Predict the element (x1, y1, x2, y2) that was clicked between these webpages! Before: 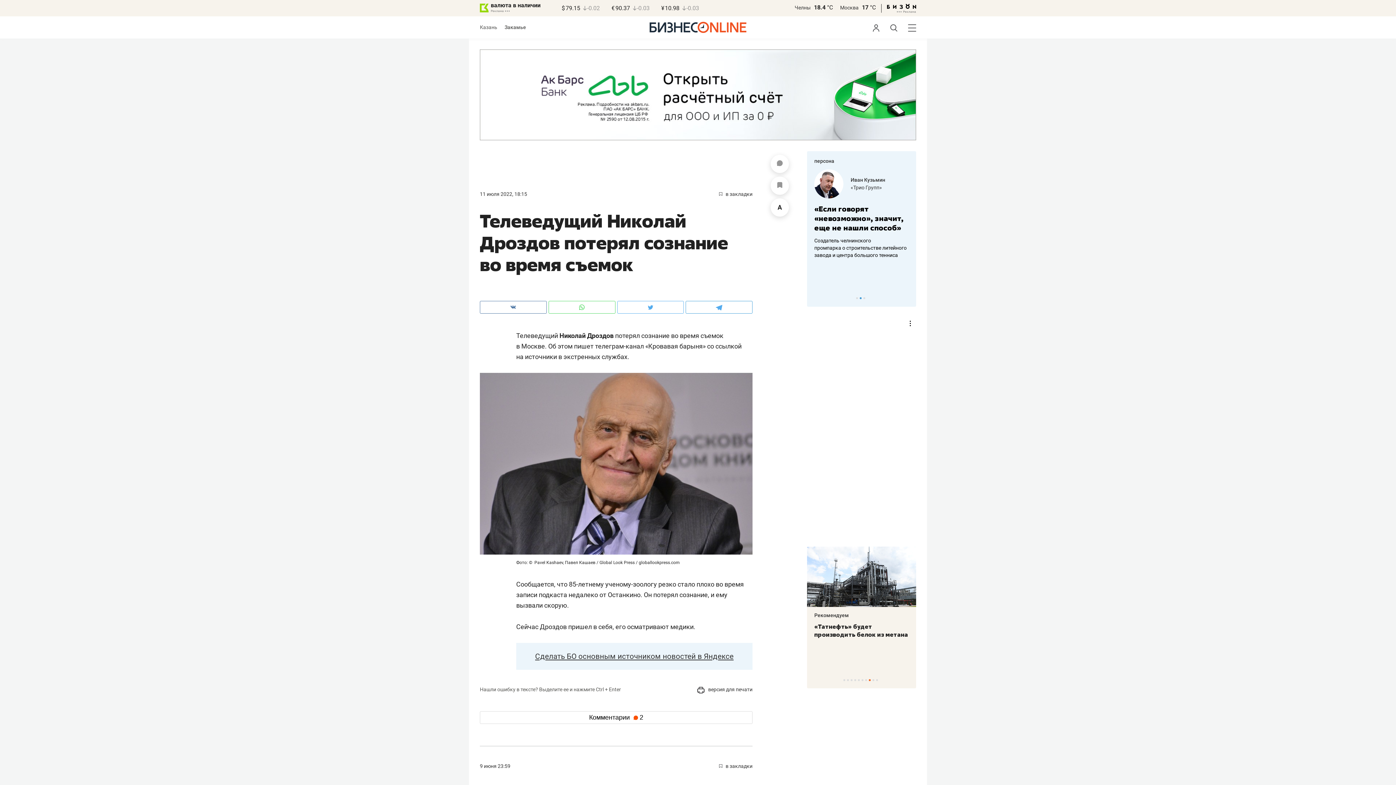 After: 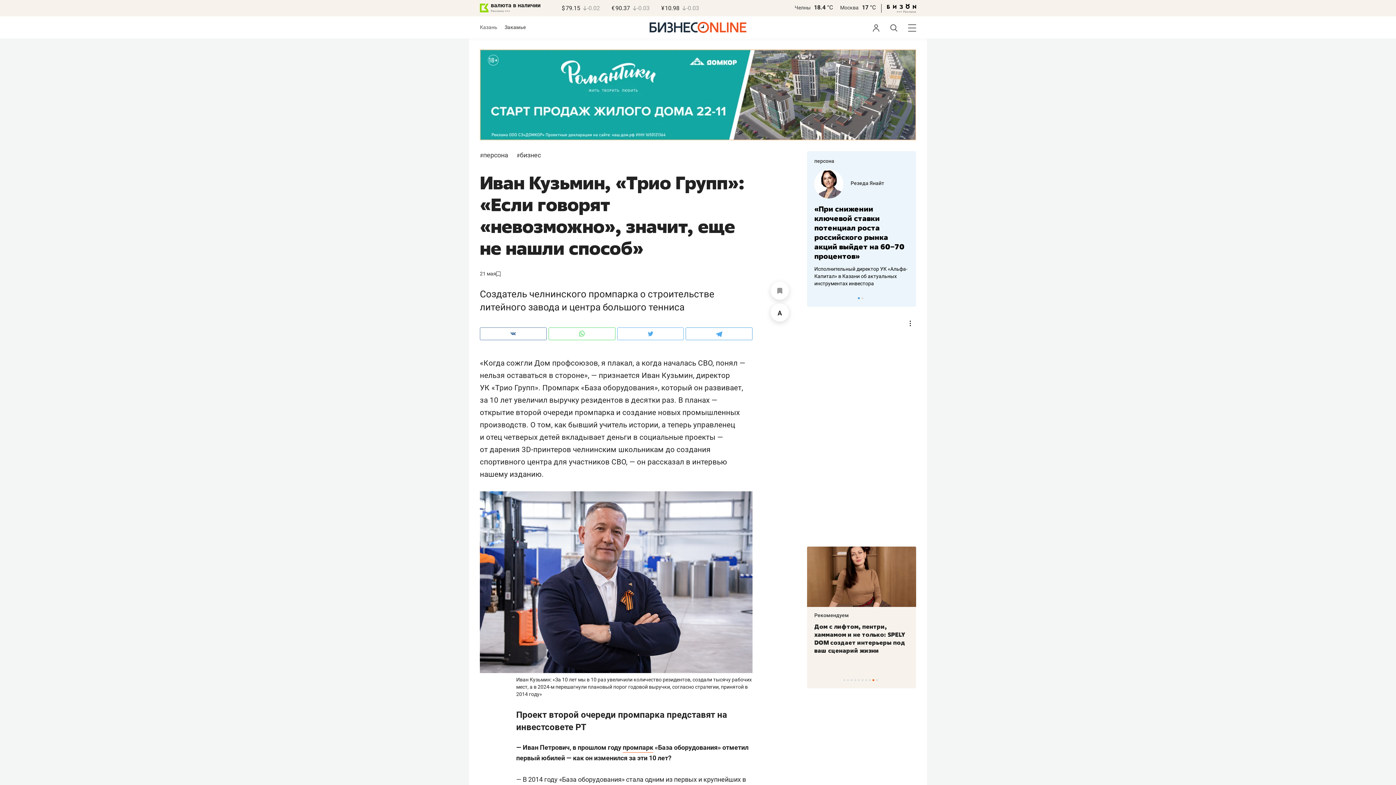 Action: label: Иван Кузьмин bbox: (850, 177, 885, 183)